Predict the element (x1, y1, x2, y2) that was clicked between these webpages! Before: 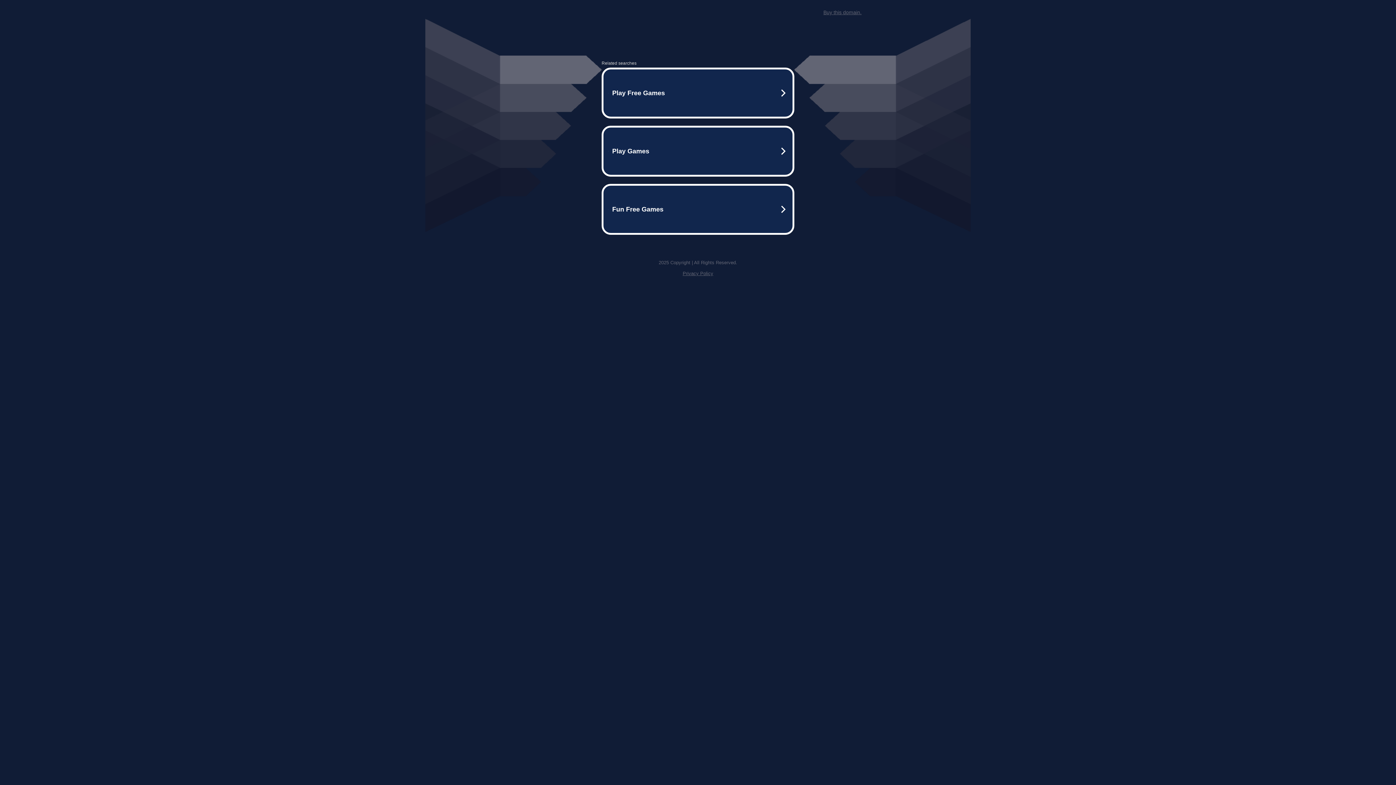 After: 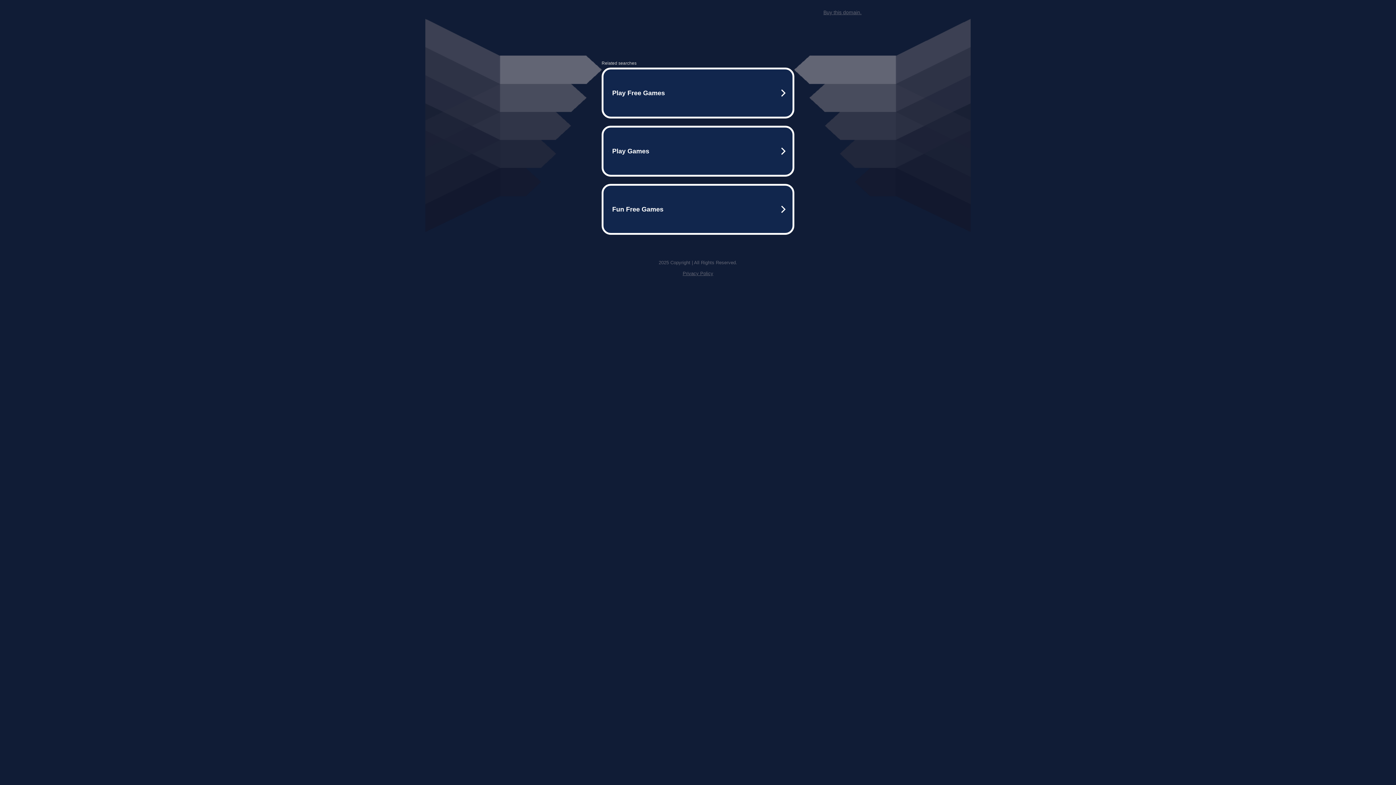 Action: bbox: (823, 9, 861, 15) label: Buy this domain.